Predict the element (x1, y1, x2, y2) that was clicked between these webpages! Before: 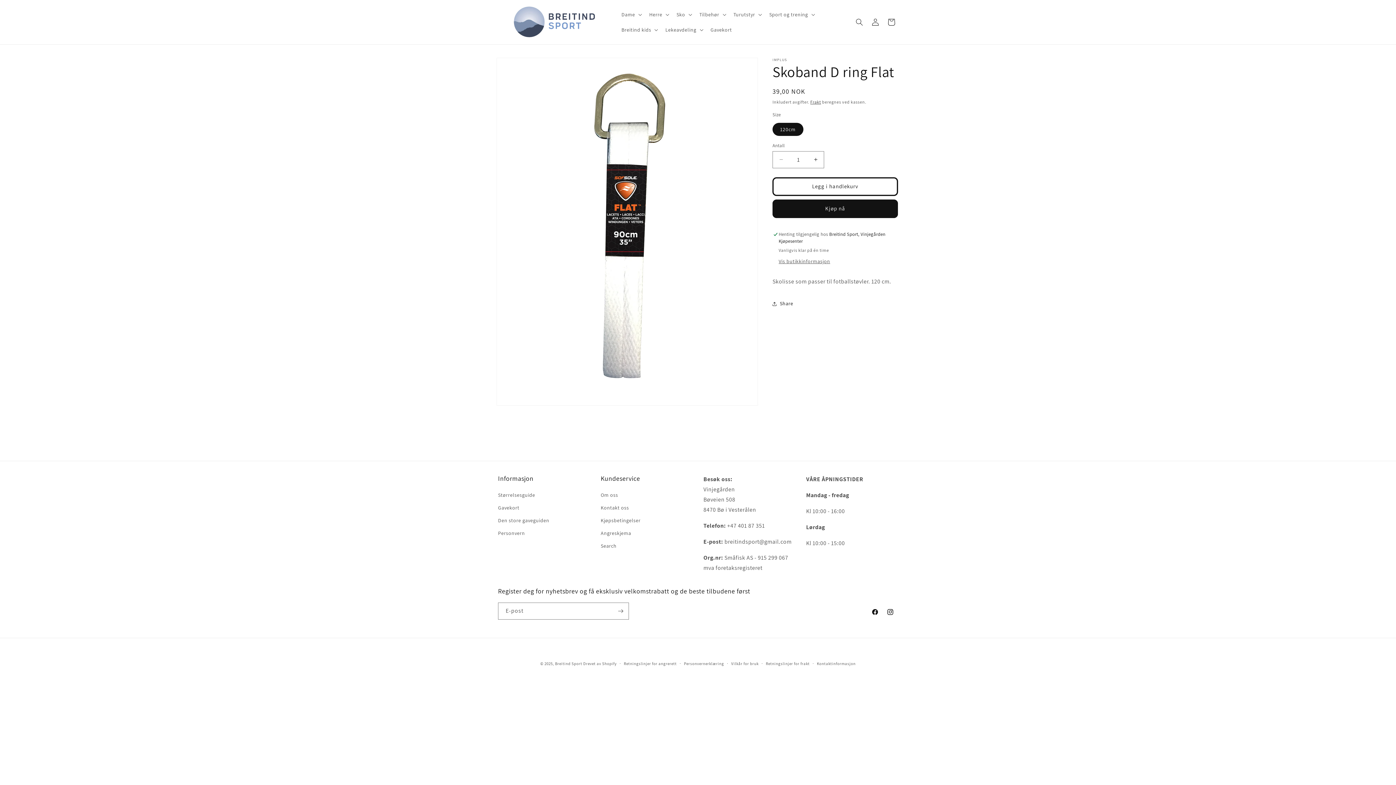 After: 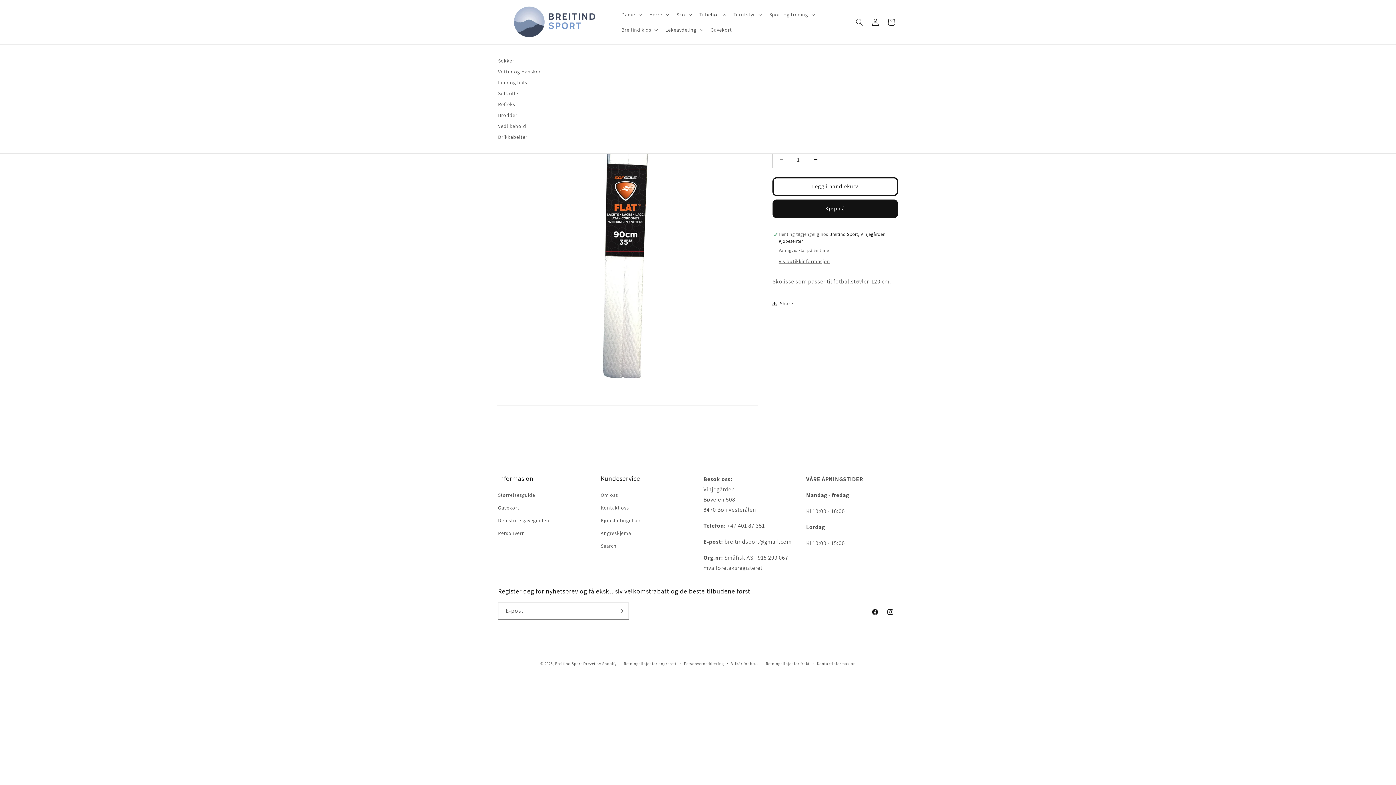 Action: bbox: (695, 6, 729, 22) label: Tilbehør